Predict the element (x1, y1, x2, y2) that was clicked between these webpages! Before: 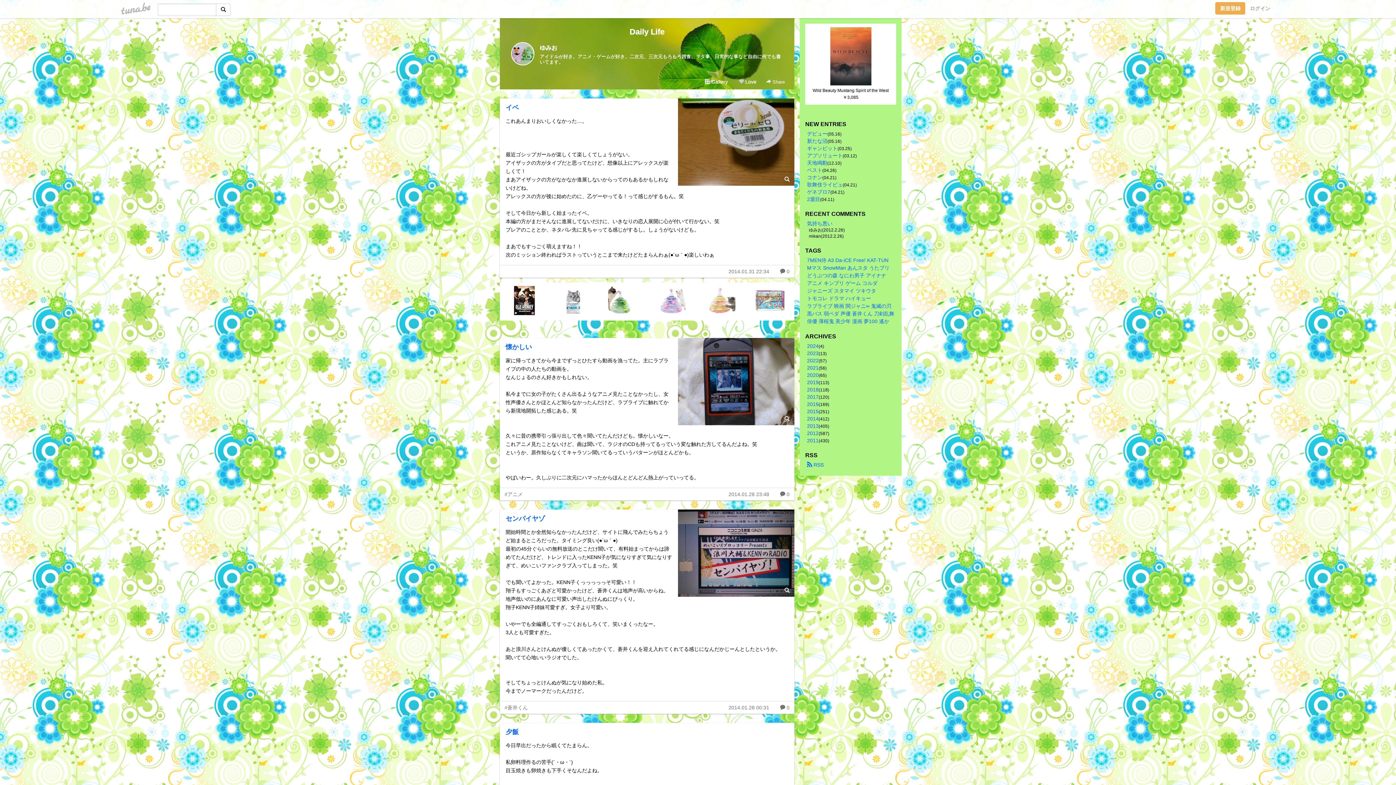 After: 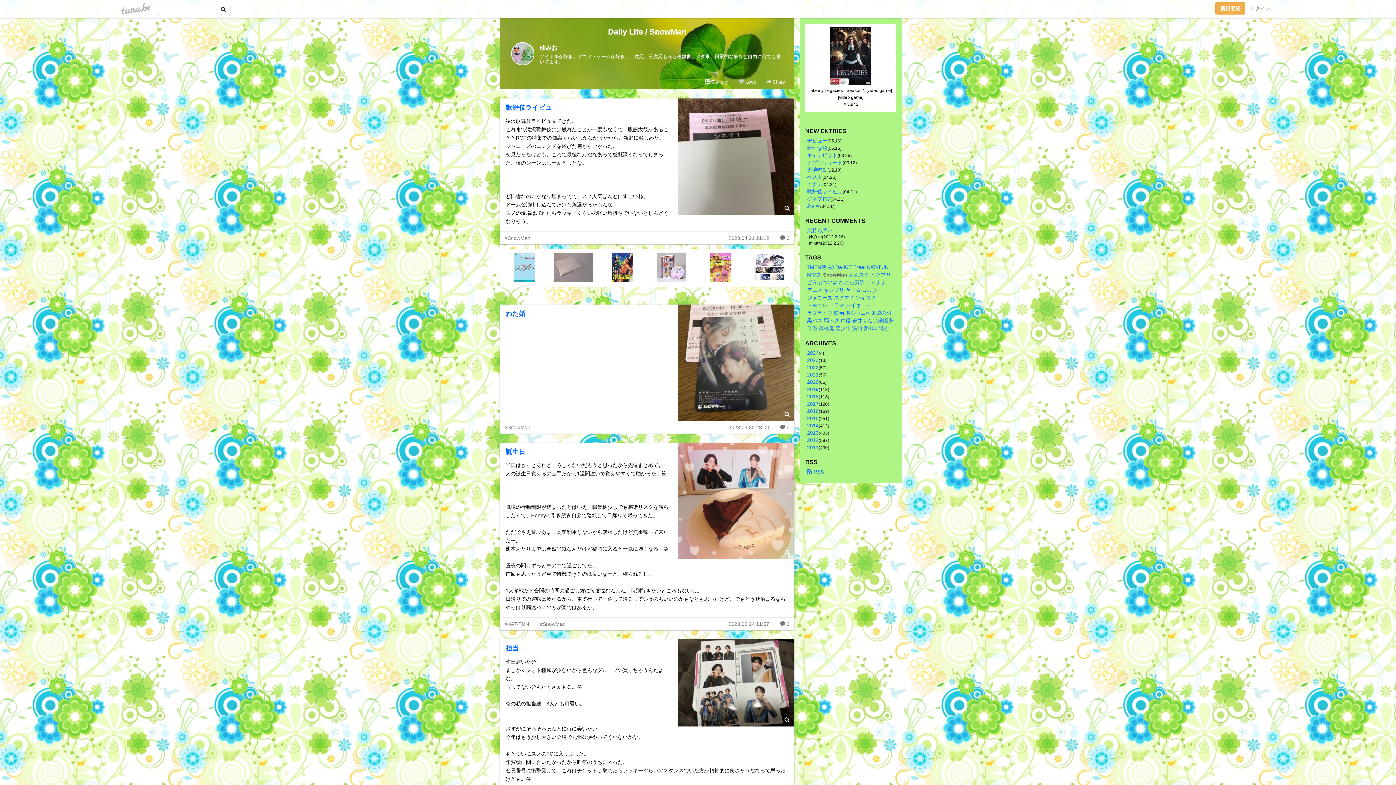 Action: bbox: (823, 265, 846, 270) label: SnowMan